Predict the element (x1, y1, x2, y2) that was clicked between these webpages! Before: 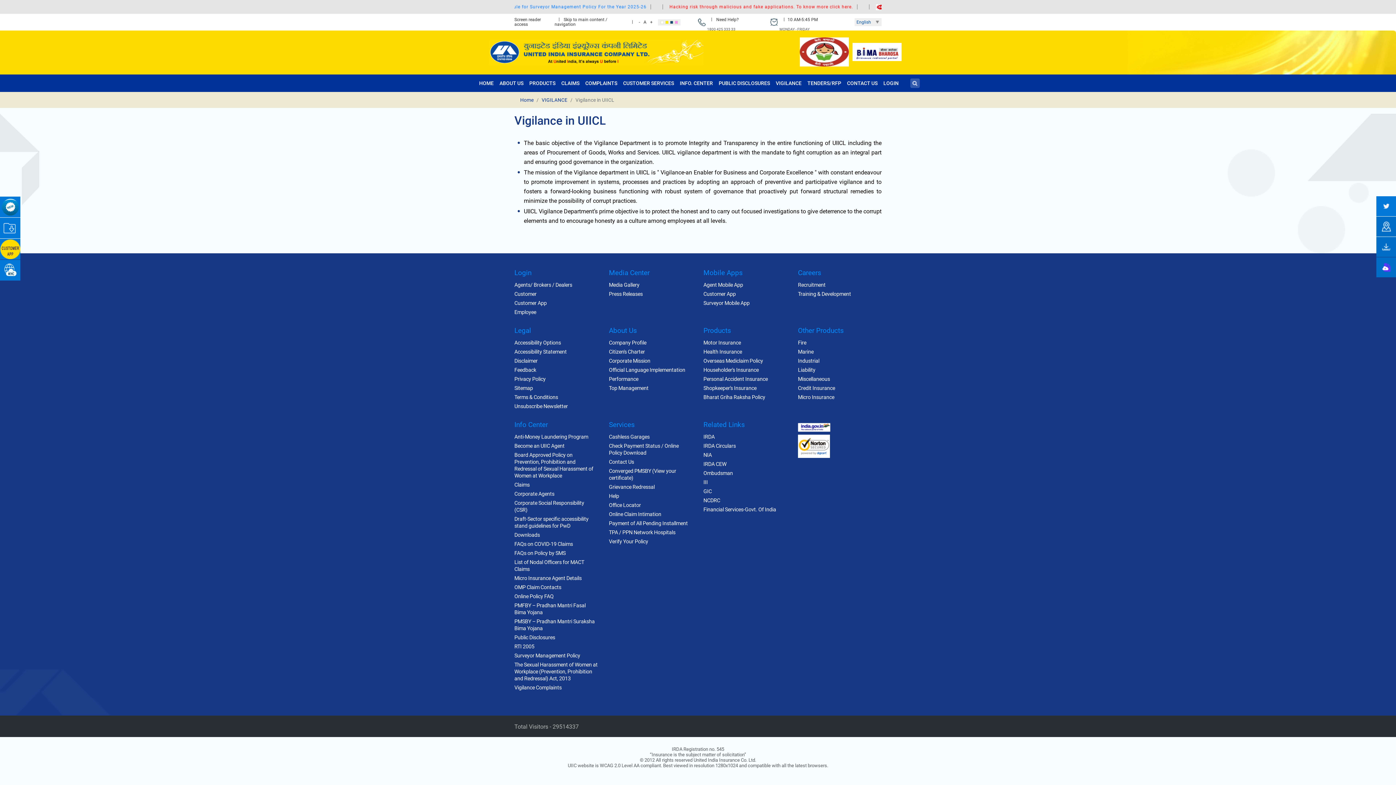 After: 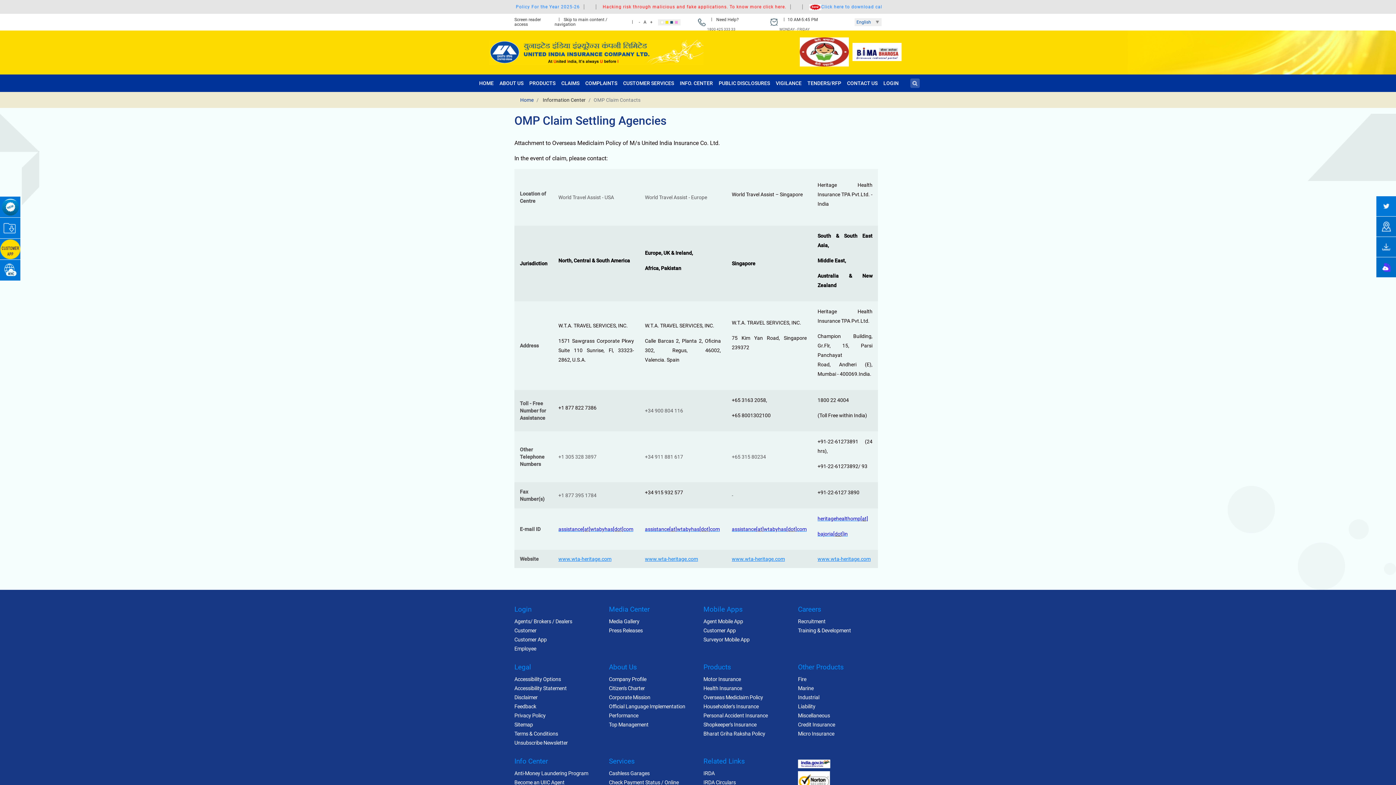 Action: label: OMP Claim Contacts bbox: (514, 583, 598, 592)